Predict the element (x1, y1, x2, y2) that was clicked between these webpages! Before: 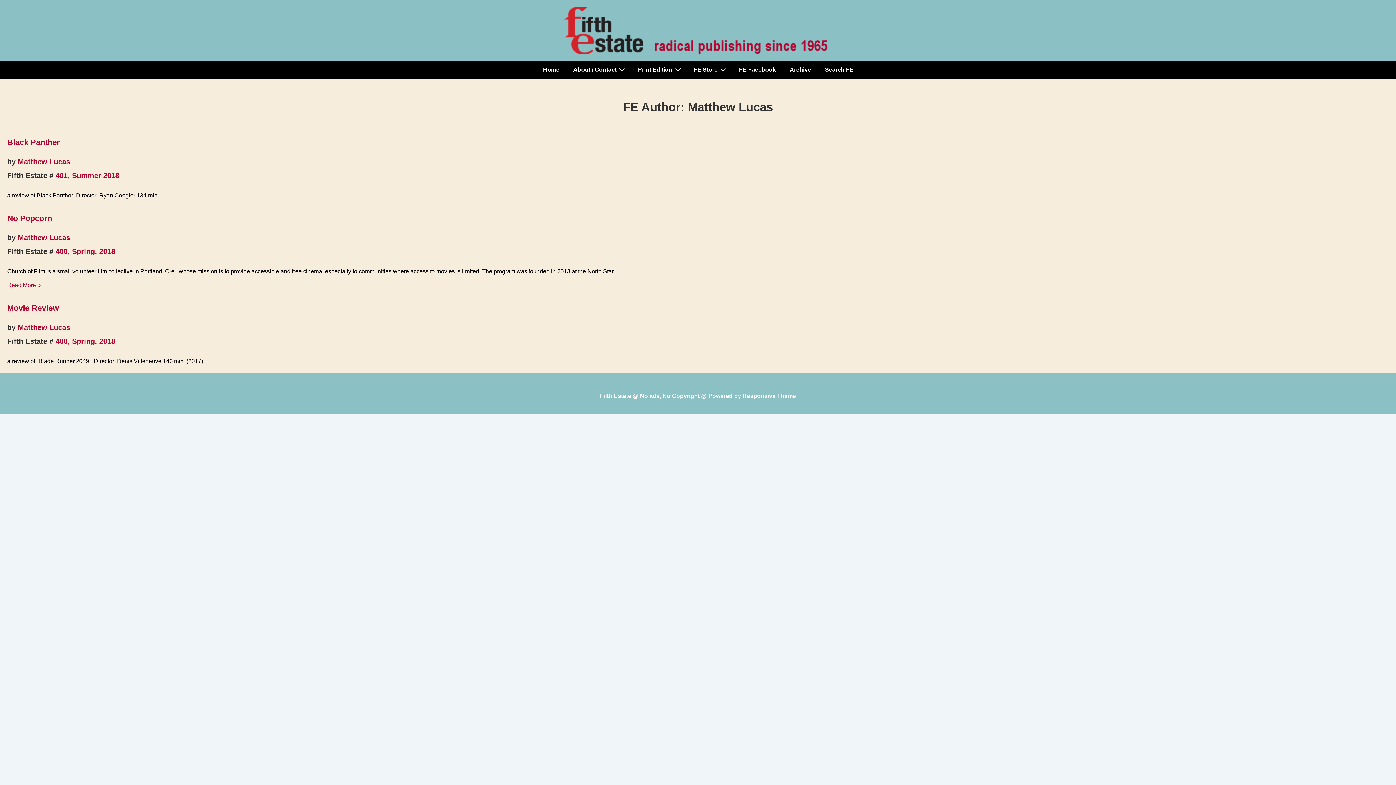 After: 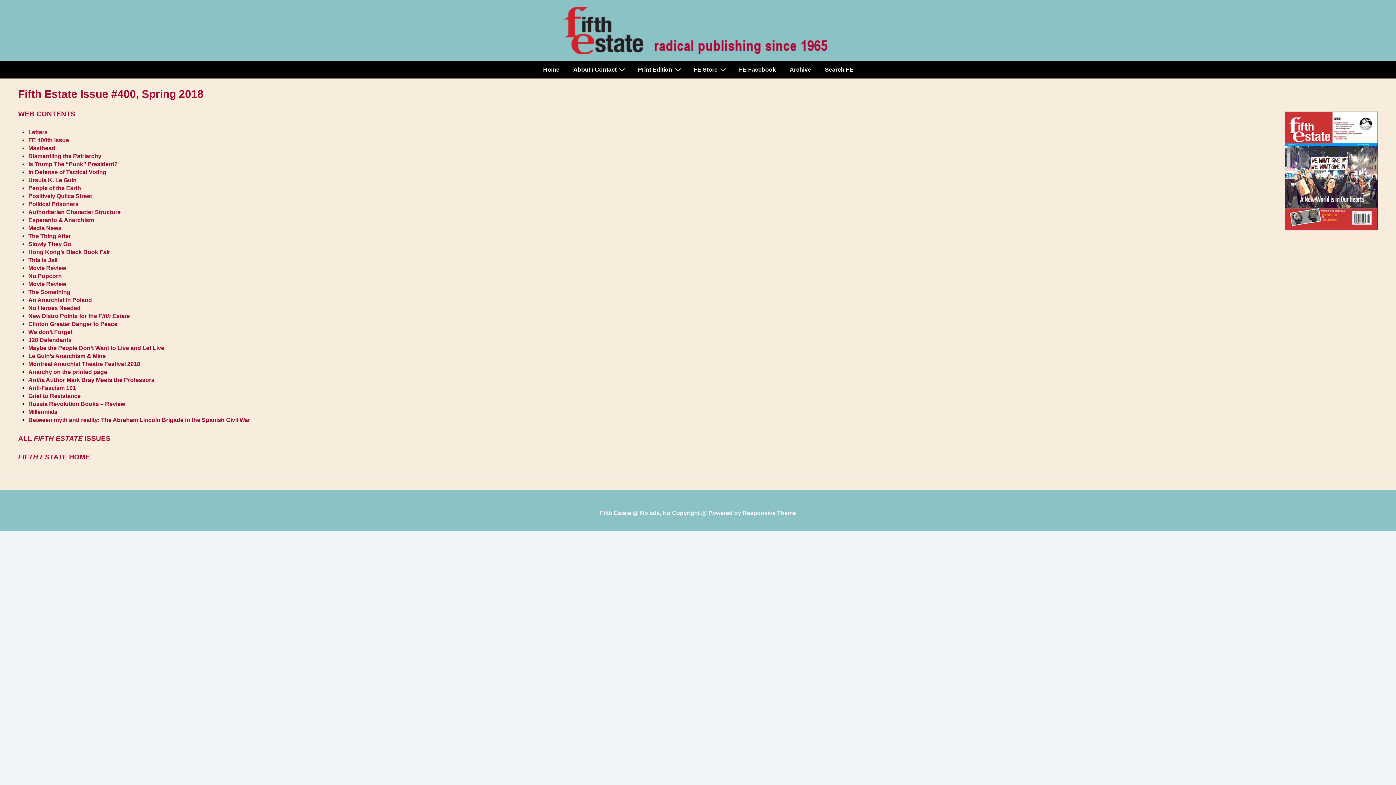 Action: label: 400, Spring, 2018 bbox: (55, 337, 115, 345)